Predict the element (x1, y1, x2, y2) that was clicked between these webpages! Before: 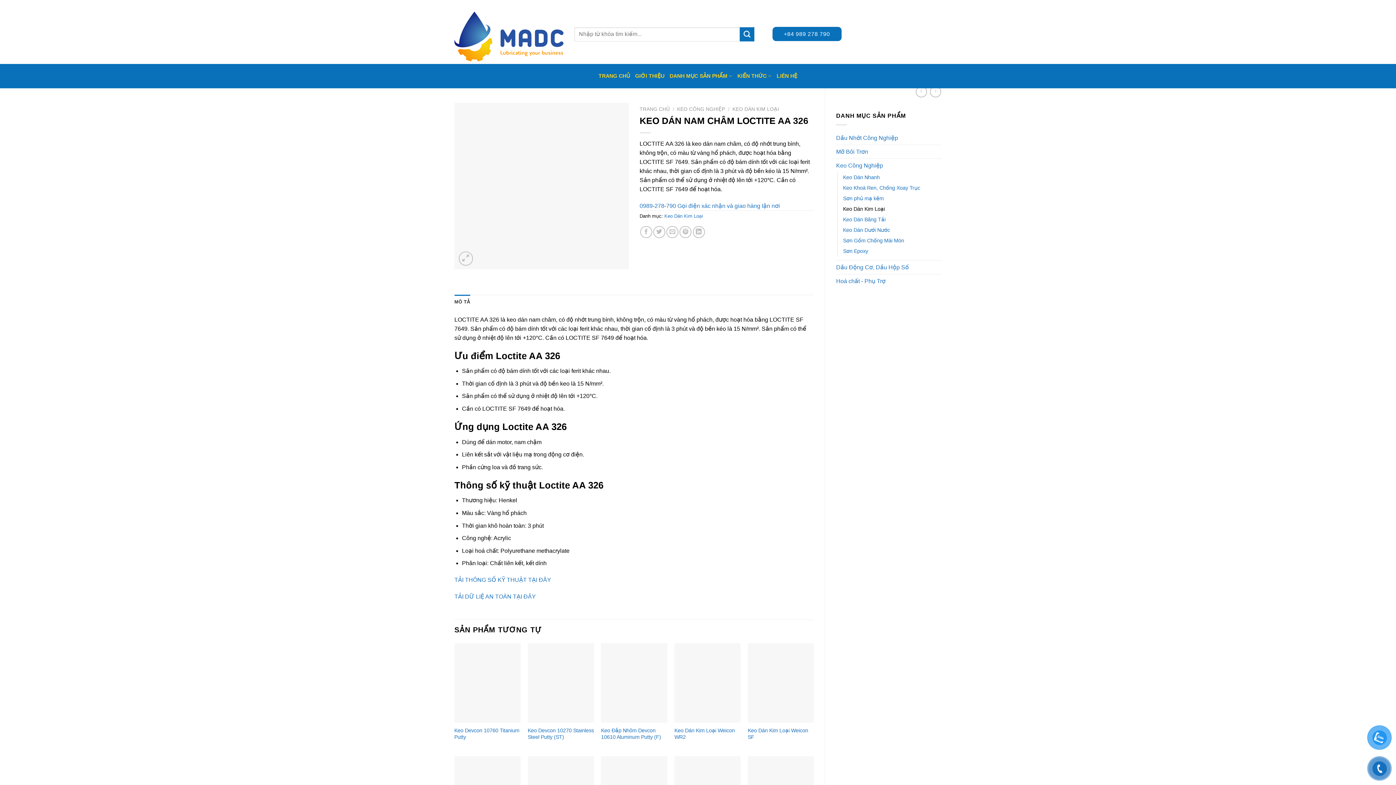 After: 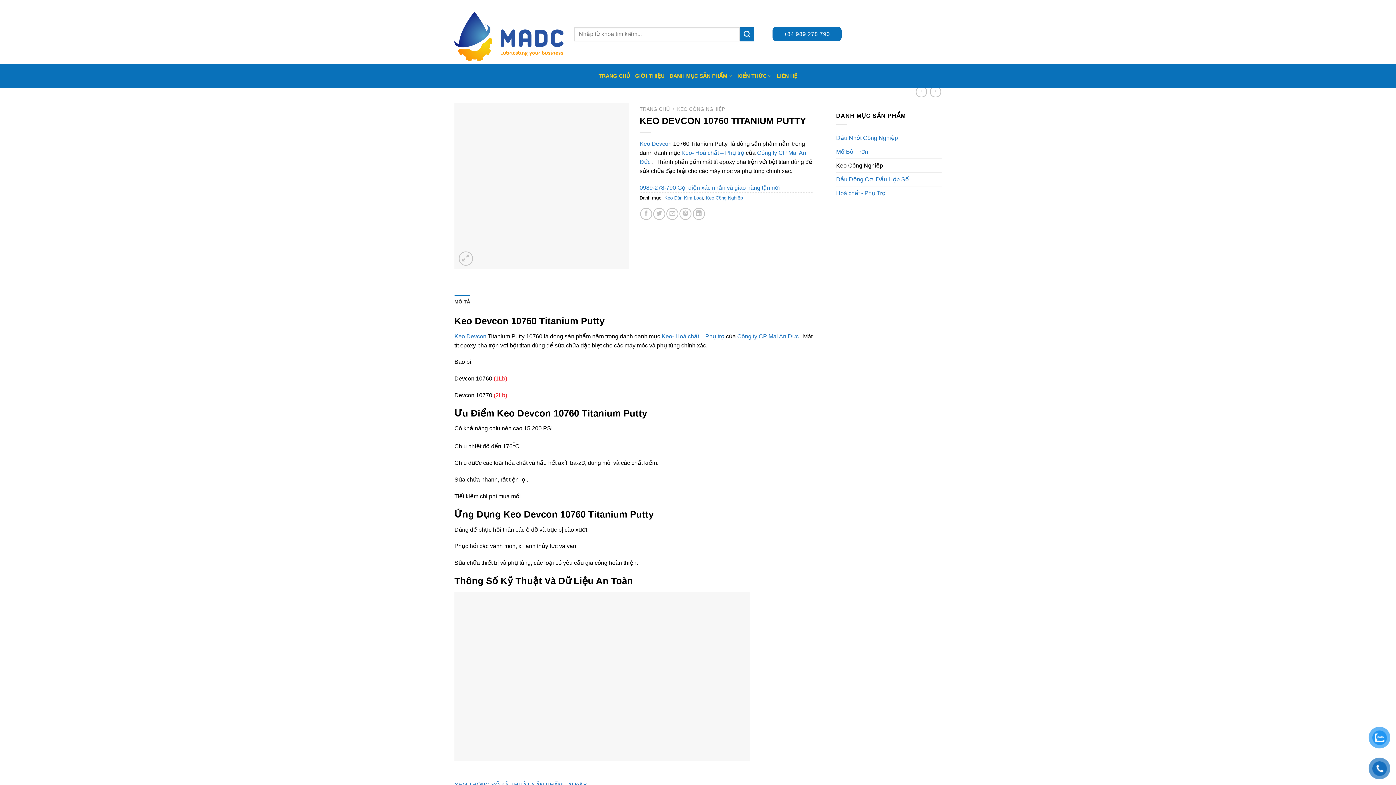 Action: bbox: (454, 727, 520, 740) label: Keo Devcon 10760 Titanium Putty